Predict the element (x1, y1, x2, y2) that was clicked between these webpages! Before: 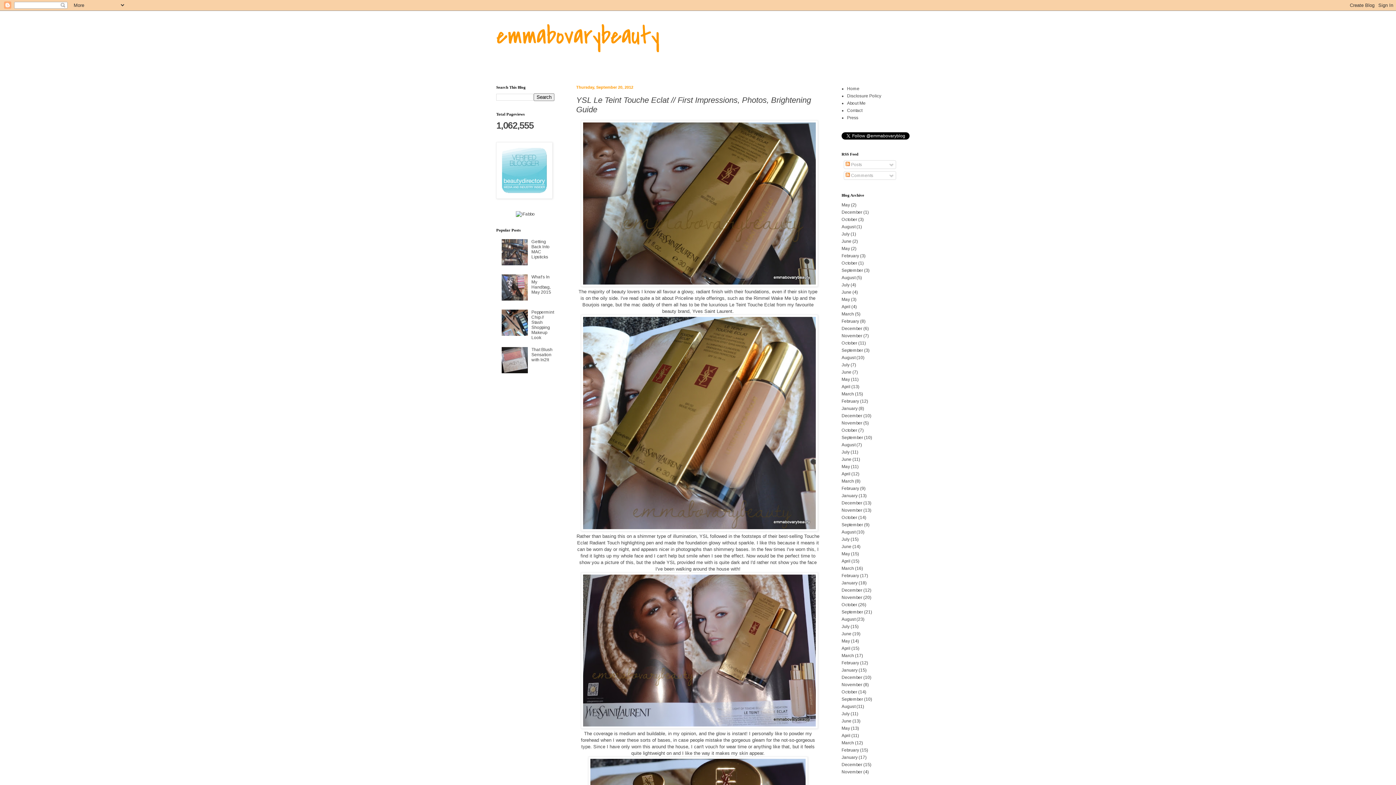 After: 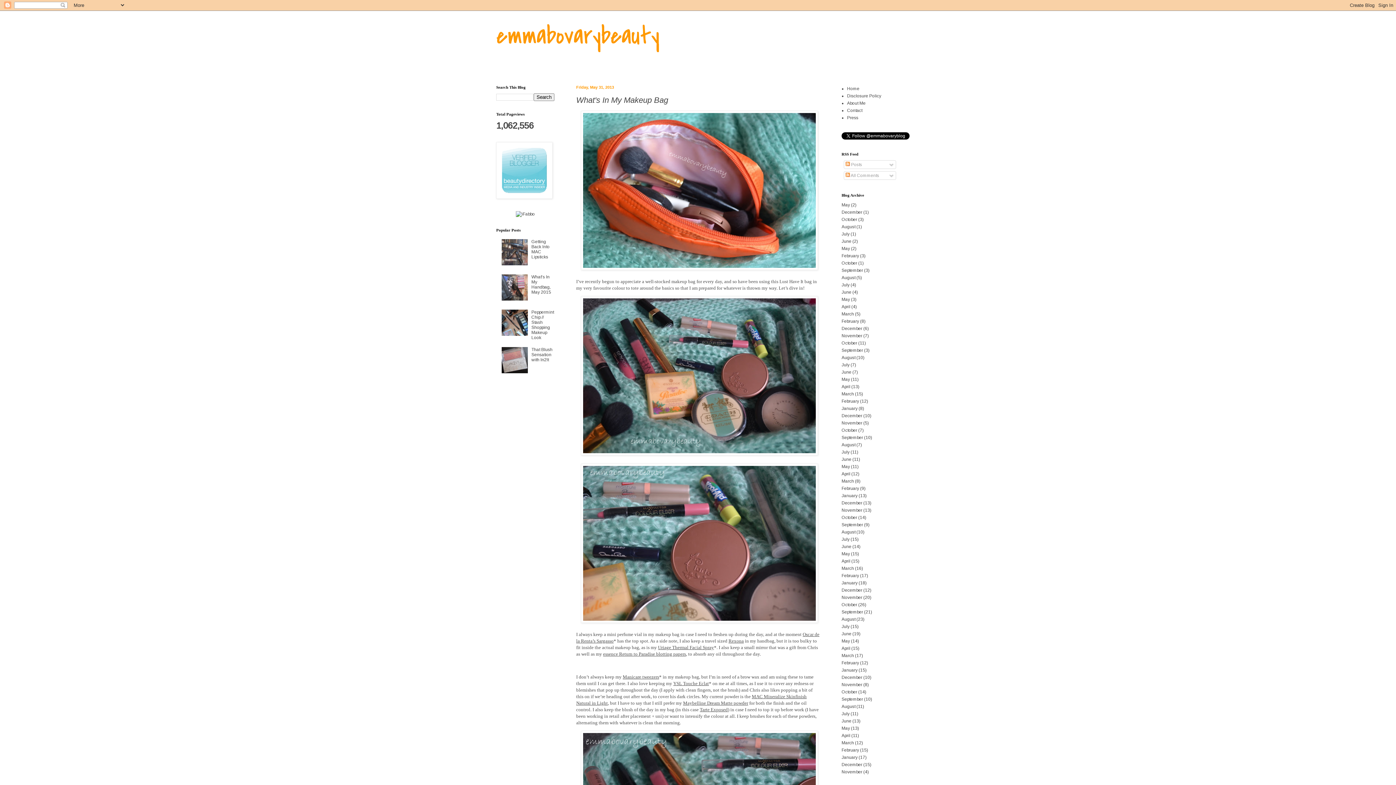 Action: label: May bbox: (841, 551, 850, 556)